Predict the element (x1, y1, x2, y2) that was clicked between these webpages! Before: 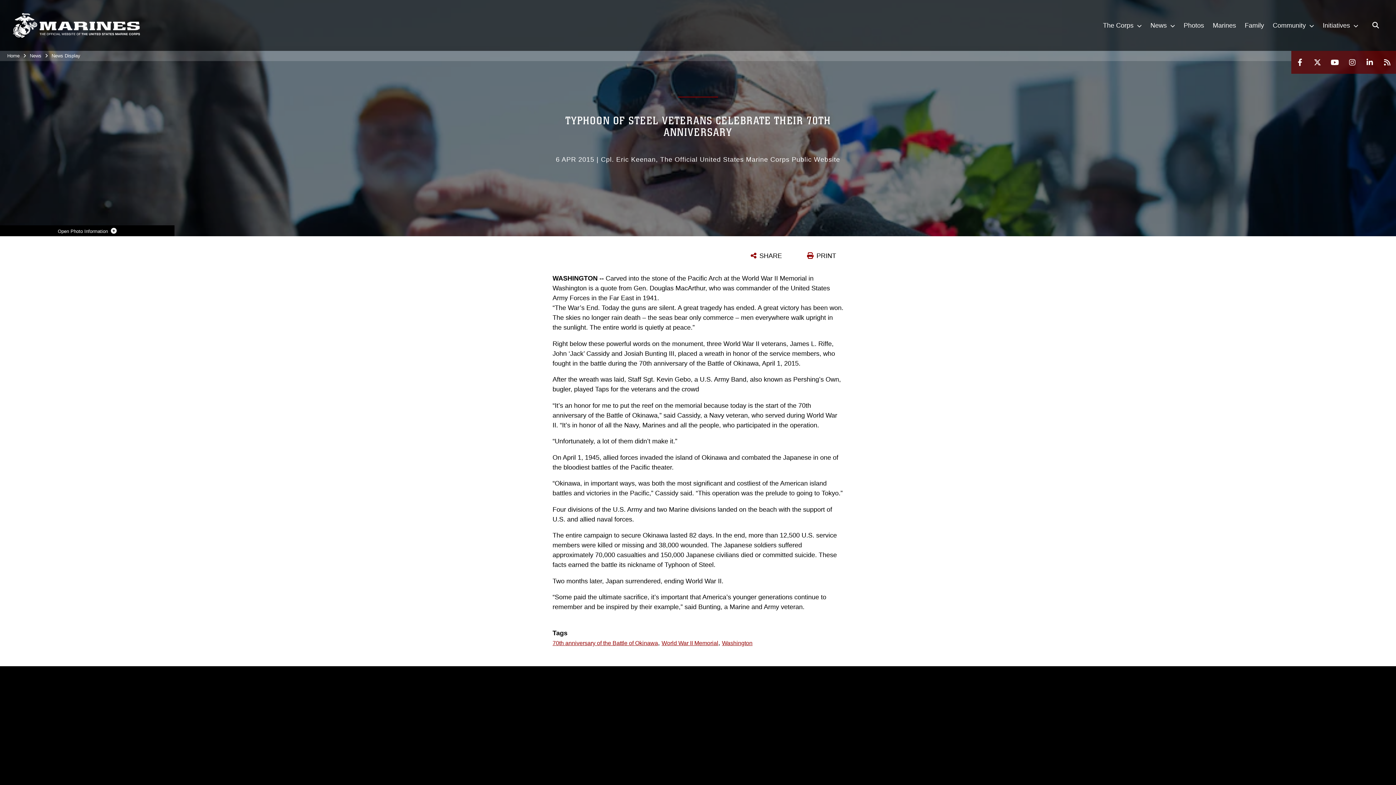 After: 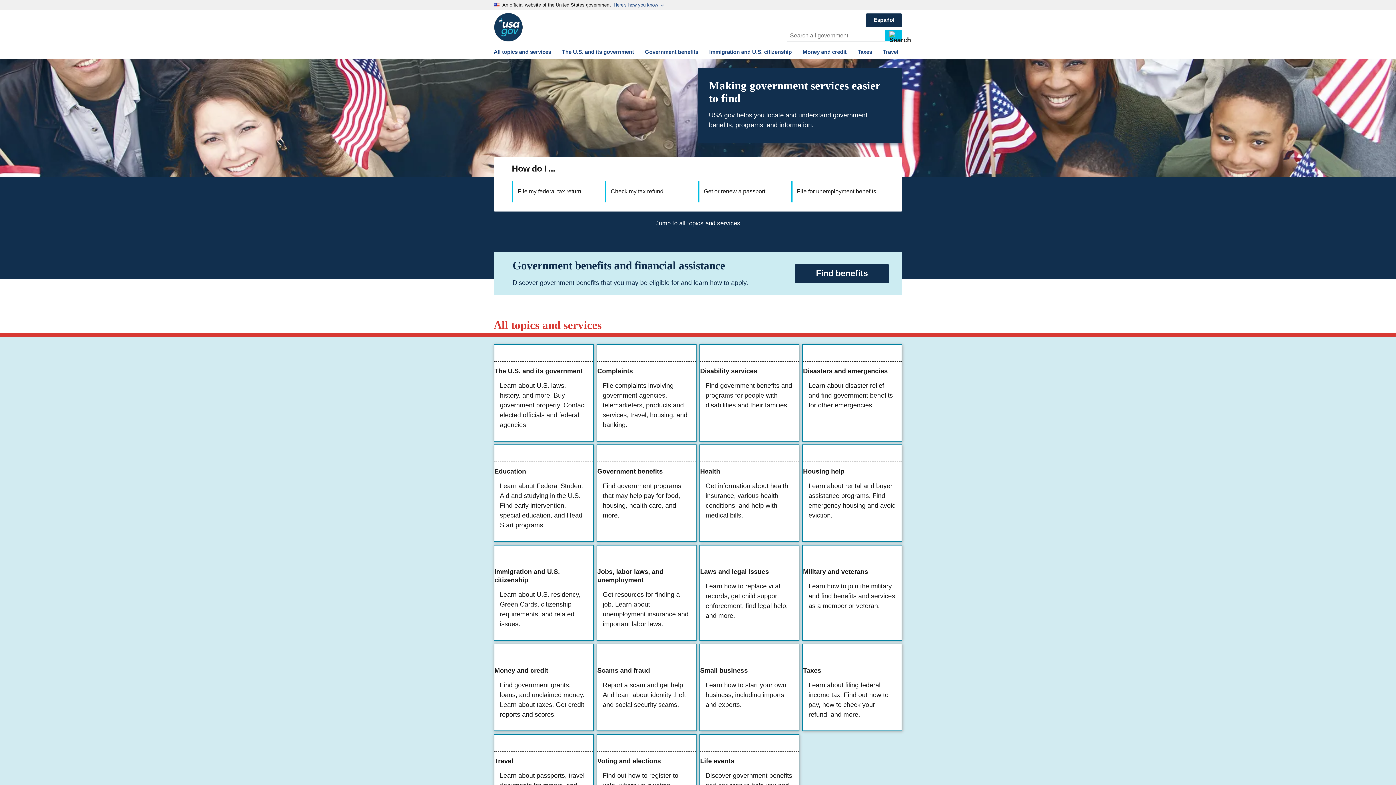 Action: bbox: (828, 711, 850, 721) label: USA.gov